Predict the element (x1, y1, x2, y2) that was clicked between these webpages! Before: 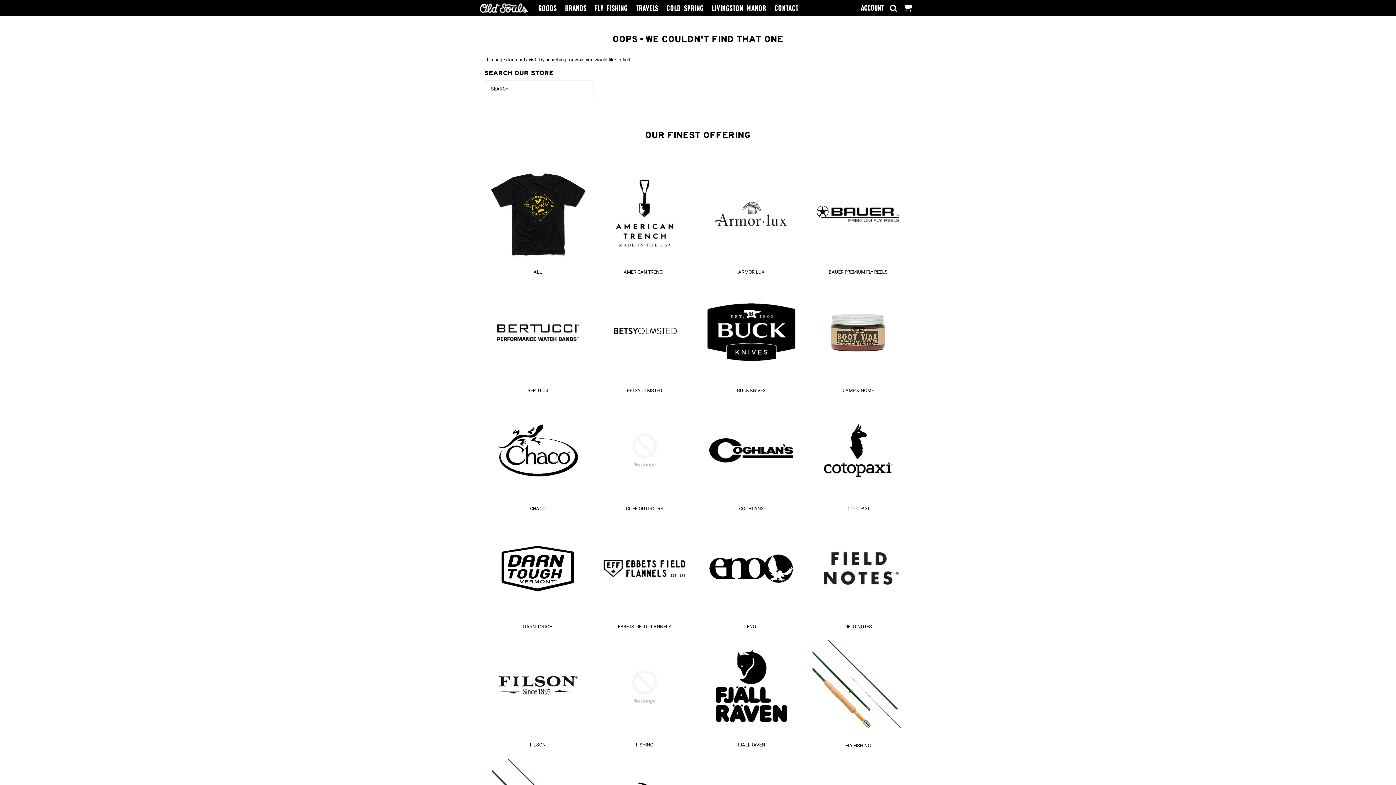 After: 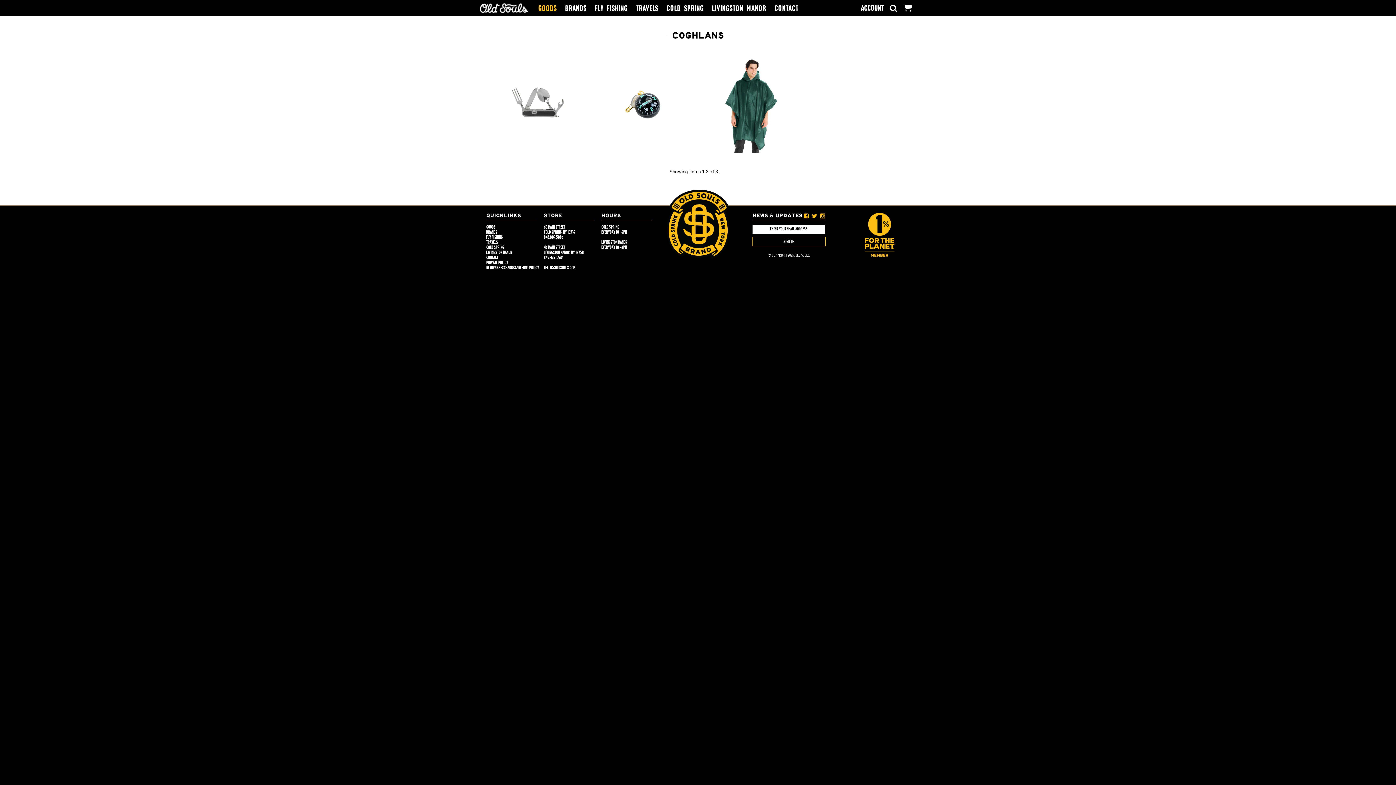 Action: label: COGHLANS bbox: (739, 506, 763, 511)